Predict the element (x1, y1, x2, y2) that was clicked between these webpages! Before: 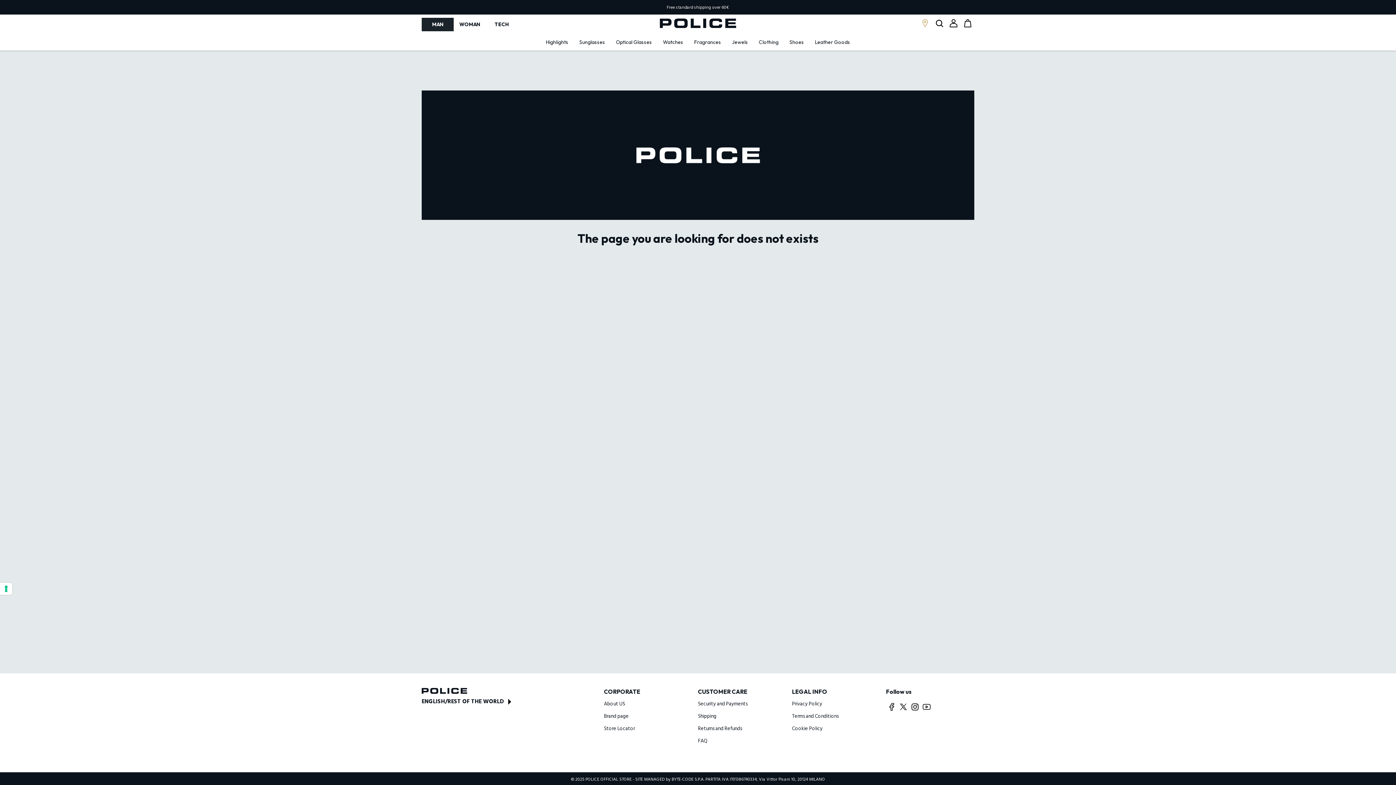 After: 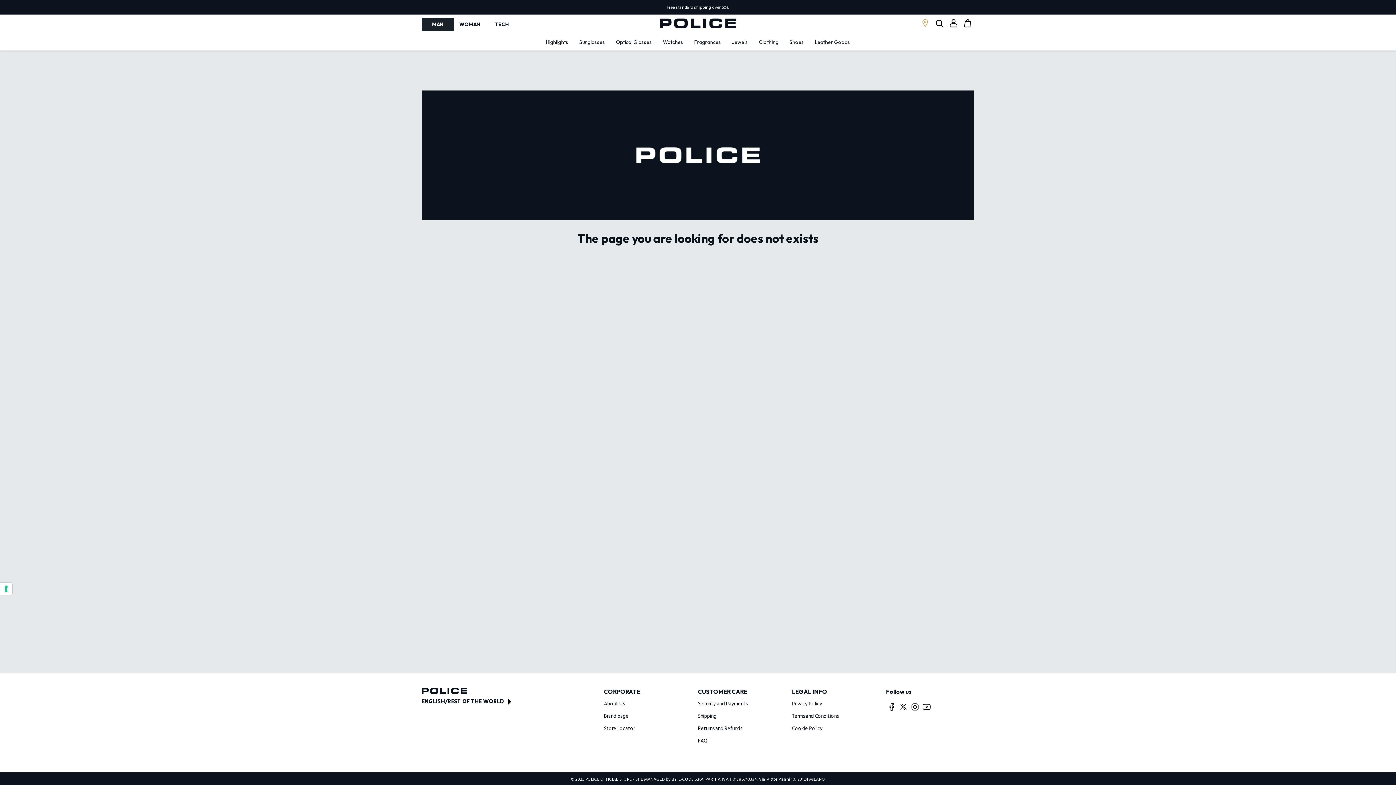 Action: bbox: (909, 701, 921, 713)